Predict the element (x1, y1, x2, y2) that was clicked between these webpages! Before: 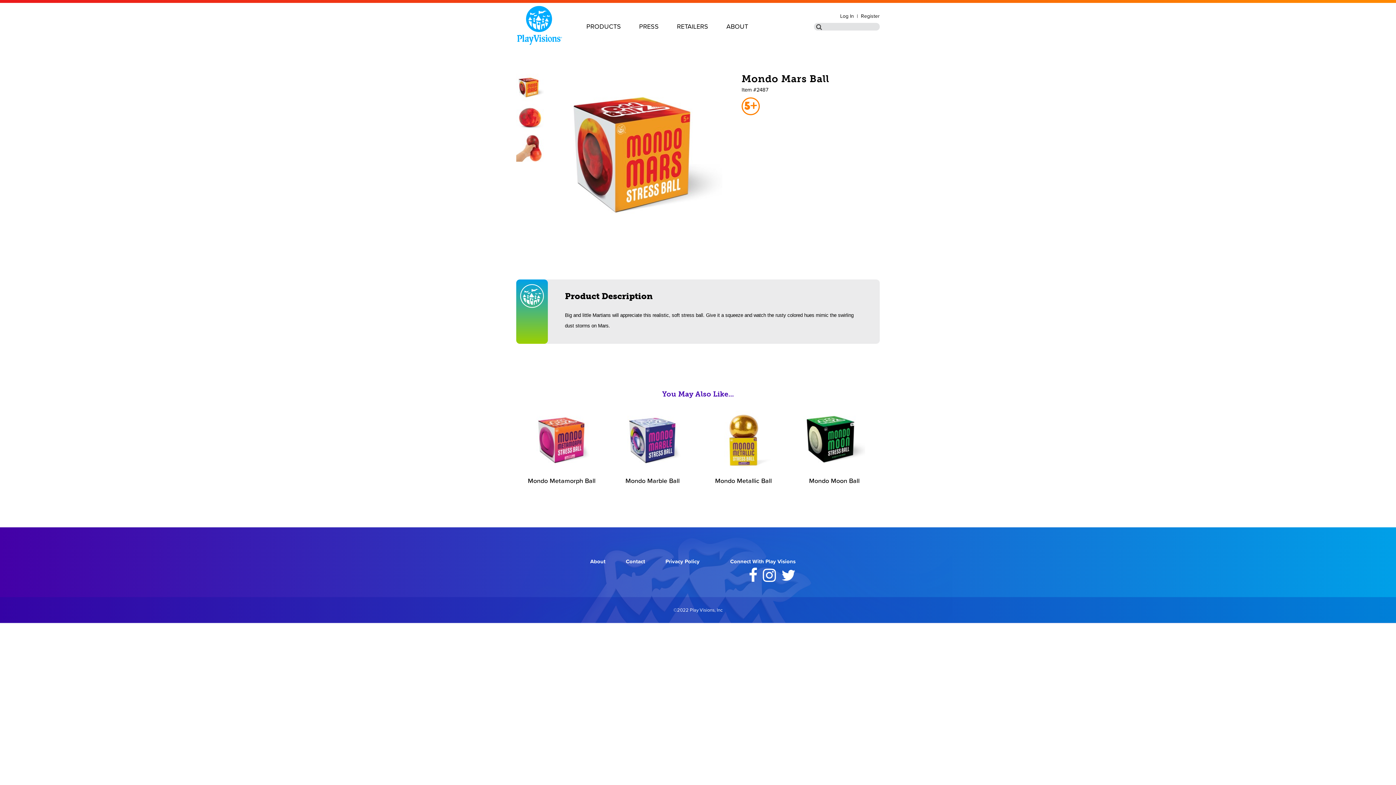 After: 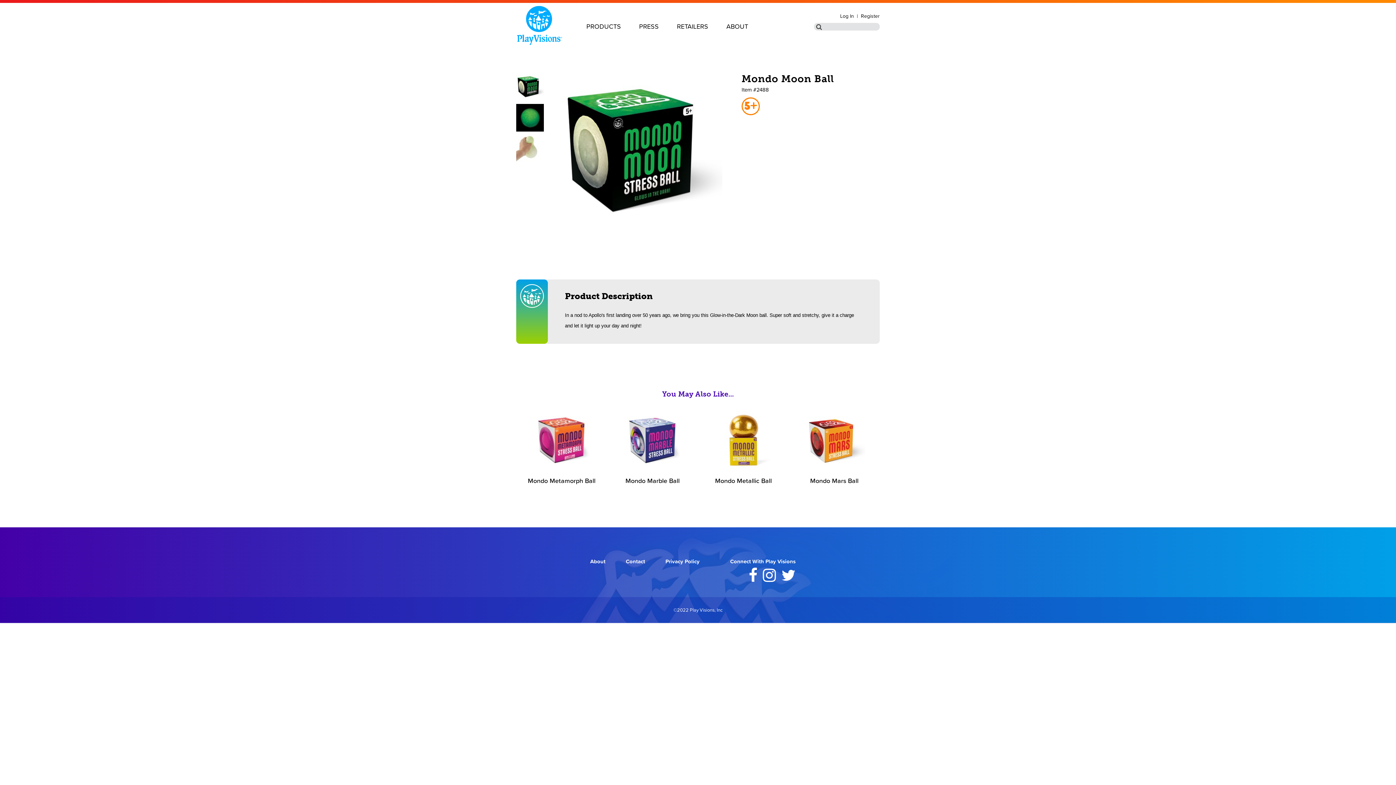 Action: bbox: (803, 466, 865, 474)